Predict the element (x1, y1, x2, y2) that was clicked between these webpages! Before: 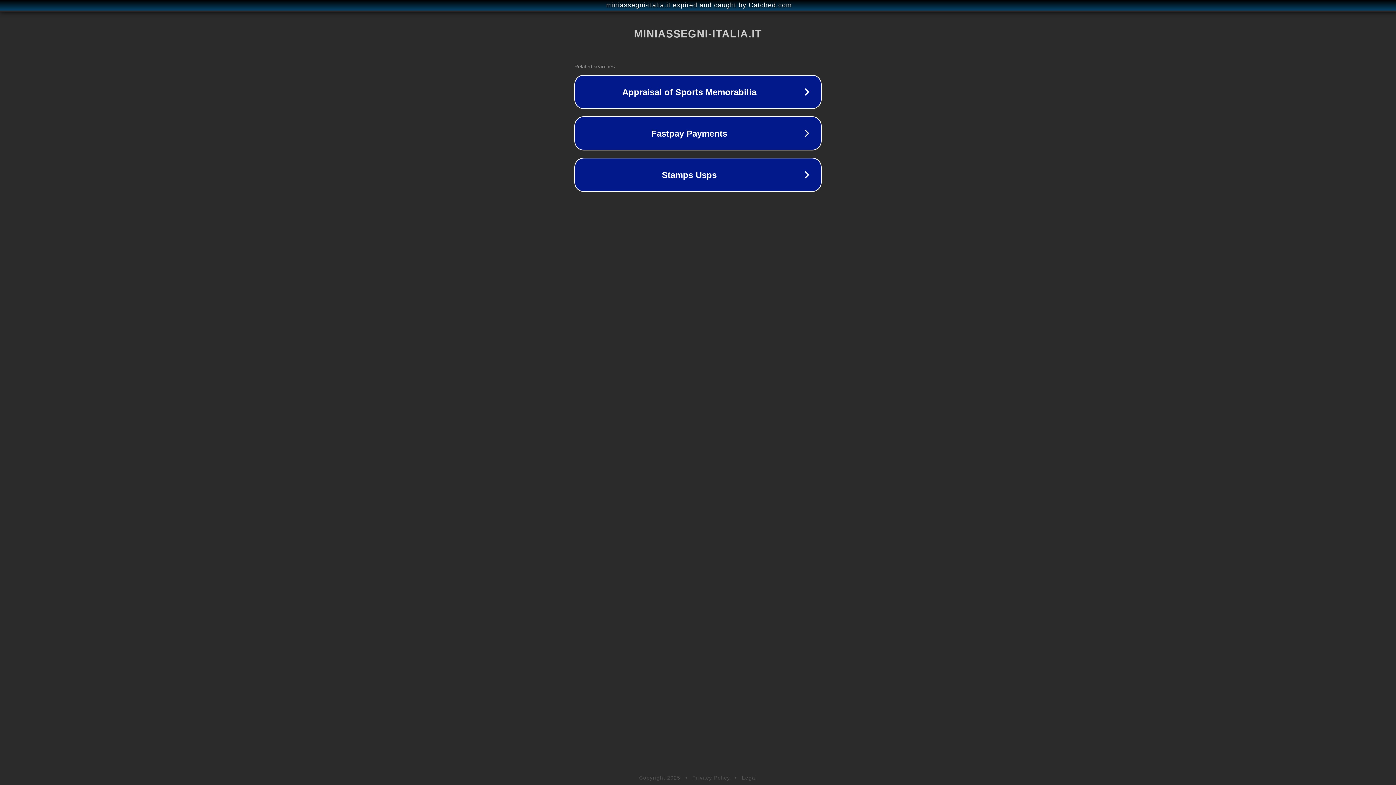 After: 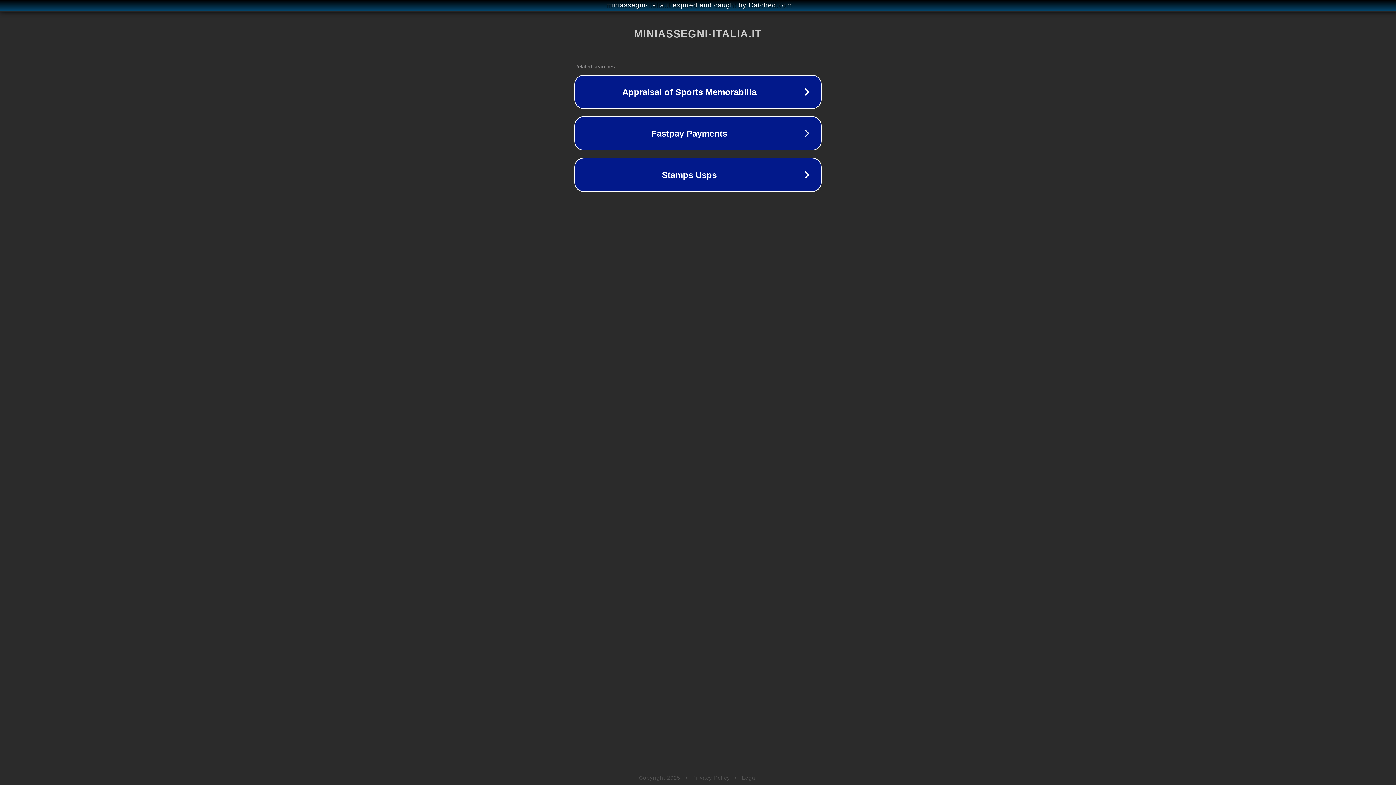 Action: bbox: (742, 775, 757, 781) label: Legal